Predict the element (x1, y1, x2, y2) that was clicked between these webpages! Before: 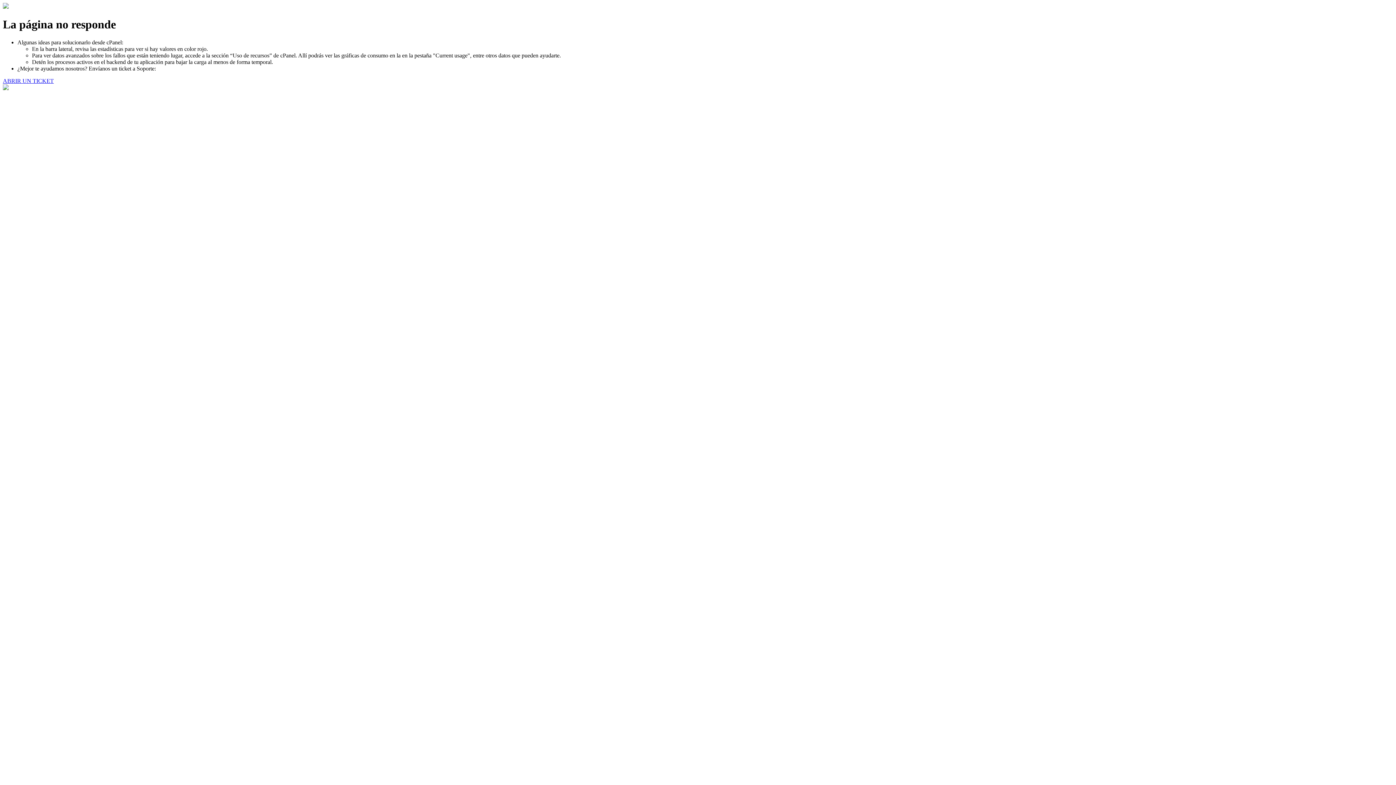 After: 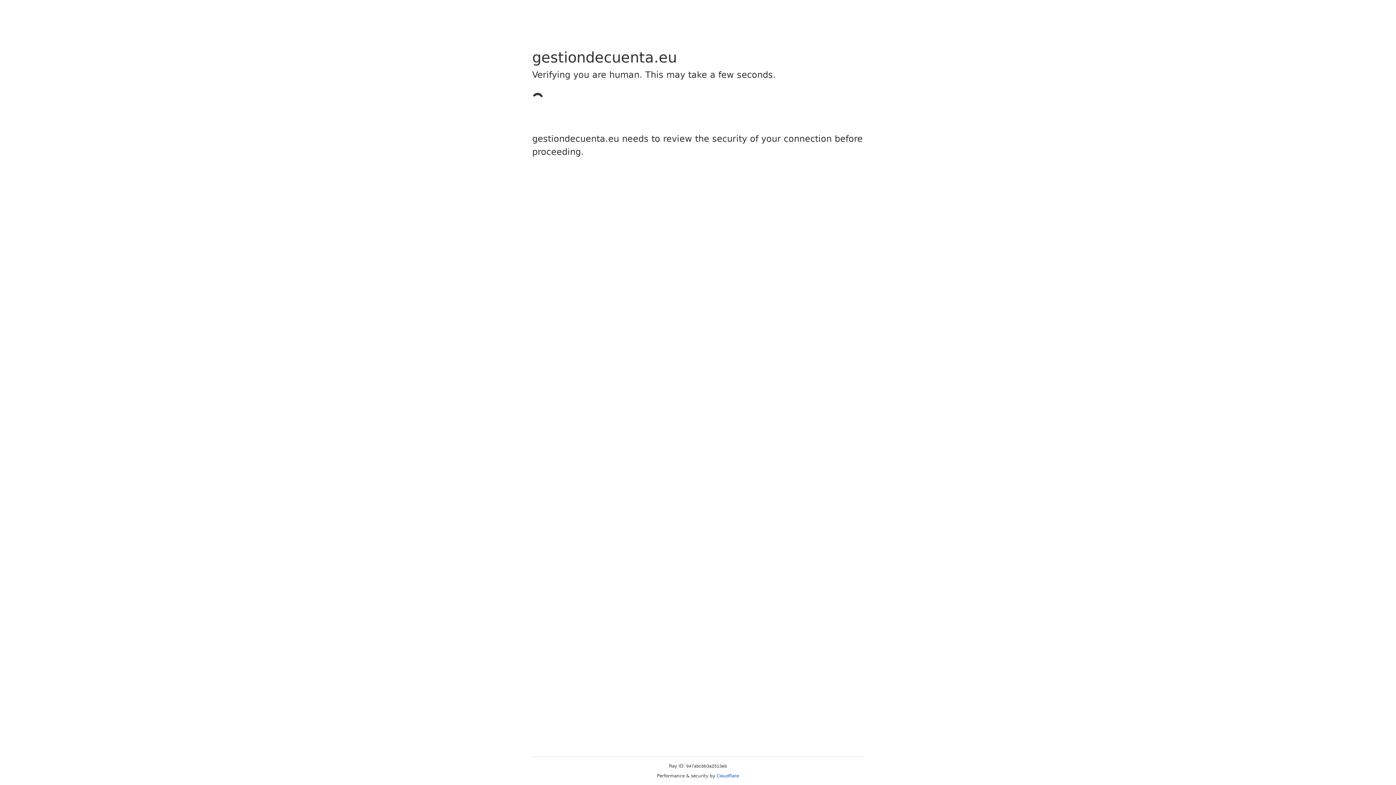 Action: label: ABRIR UN TICKET bbox: (2, 77, 53, 83)